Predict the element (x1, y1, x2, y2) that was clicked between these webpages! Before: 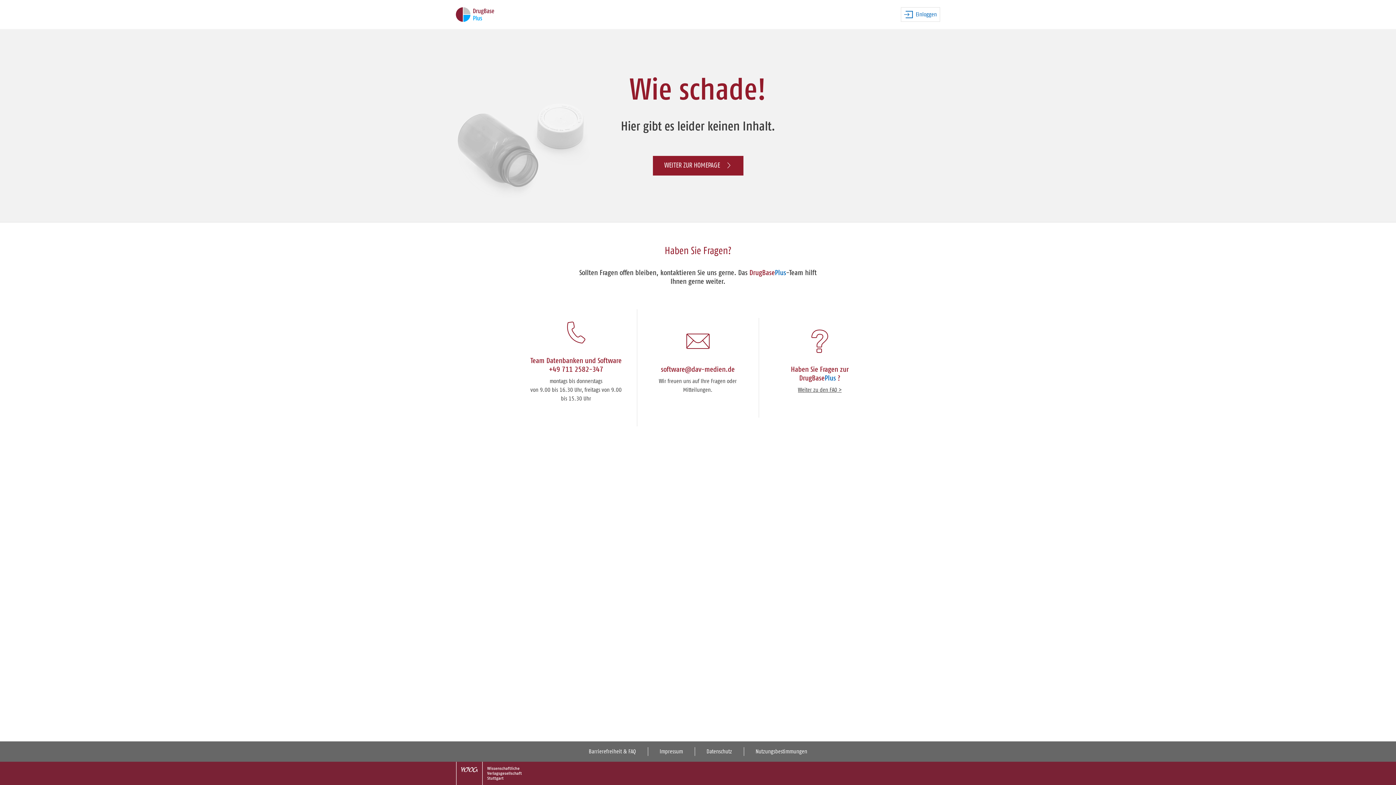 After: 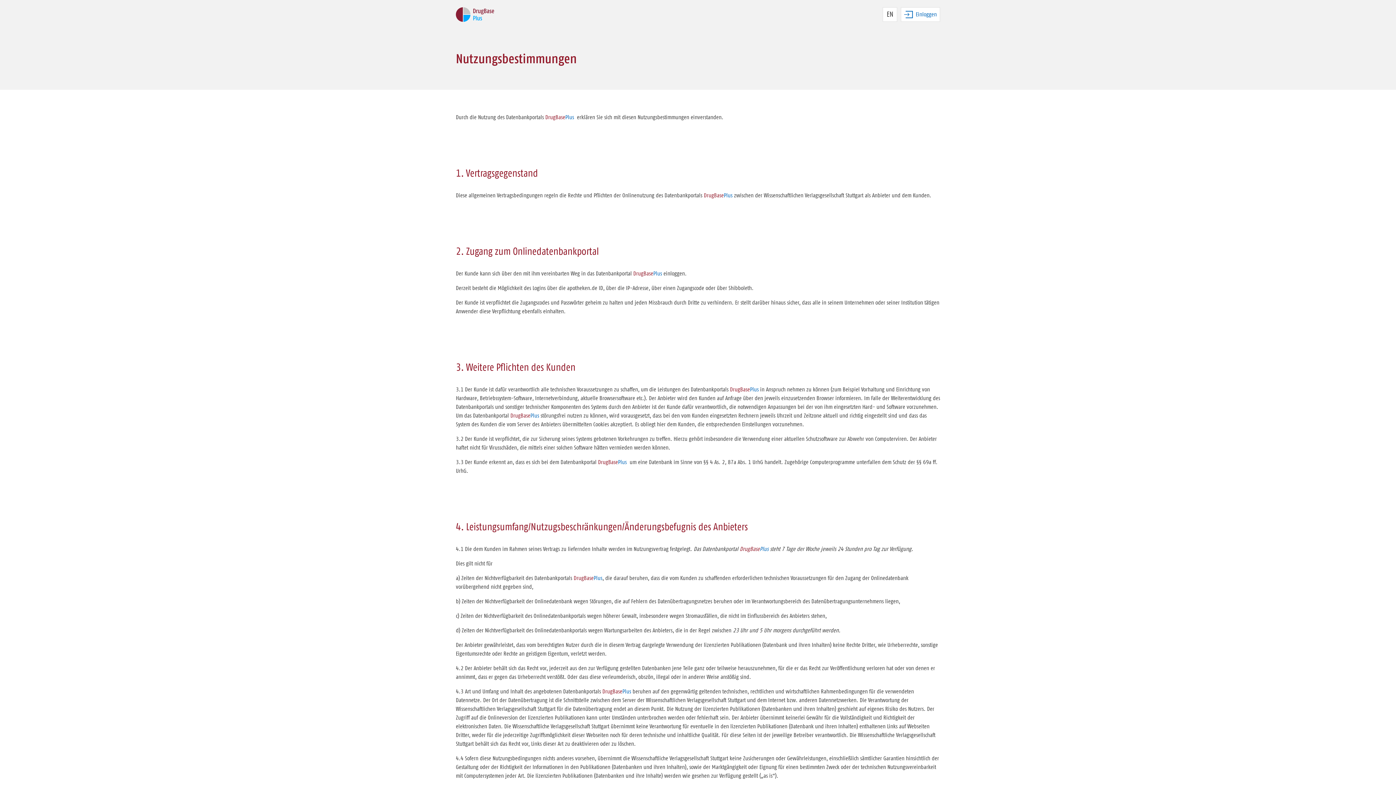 Action: bbox: (755, 749, 807, 754) label: Nutzungsbestimmungen